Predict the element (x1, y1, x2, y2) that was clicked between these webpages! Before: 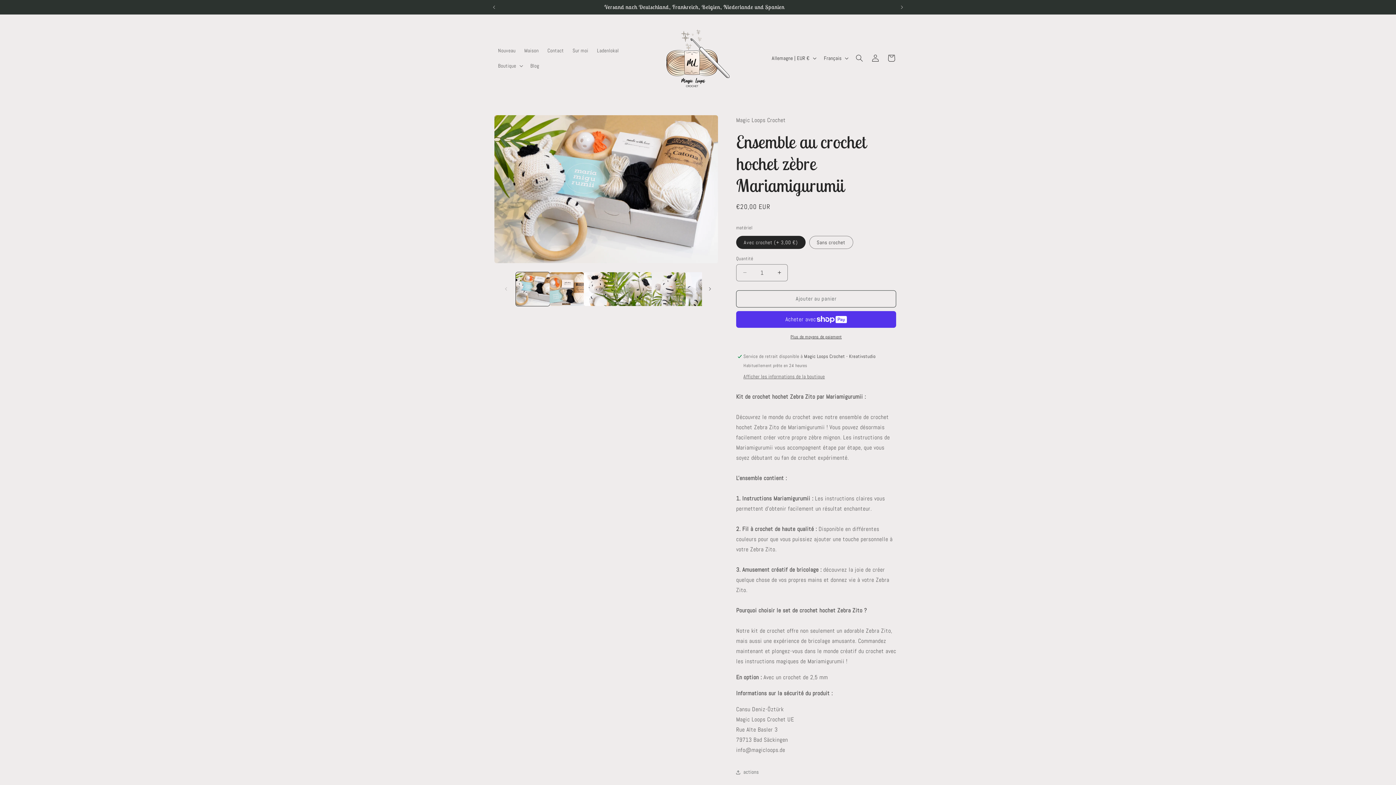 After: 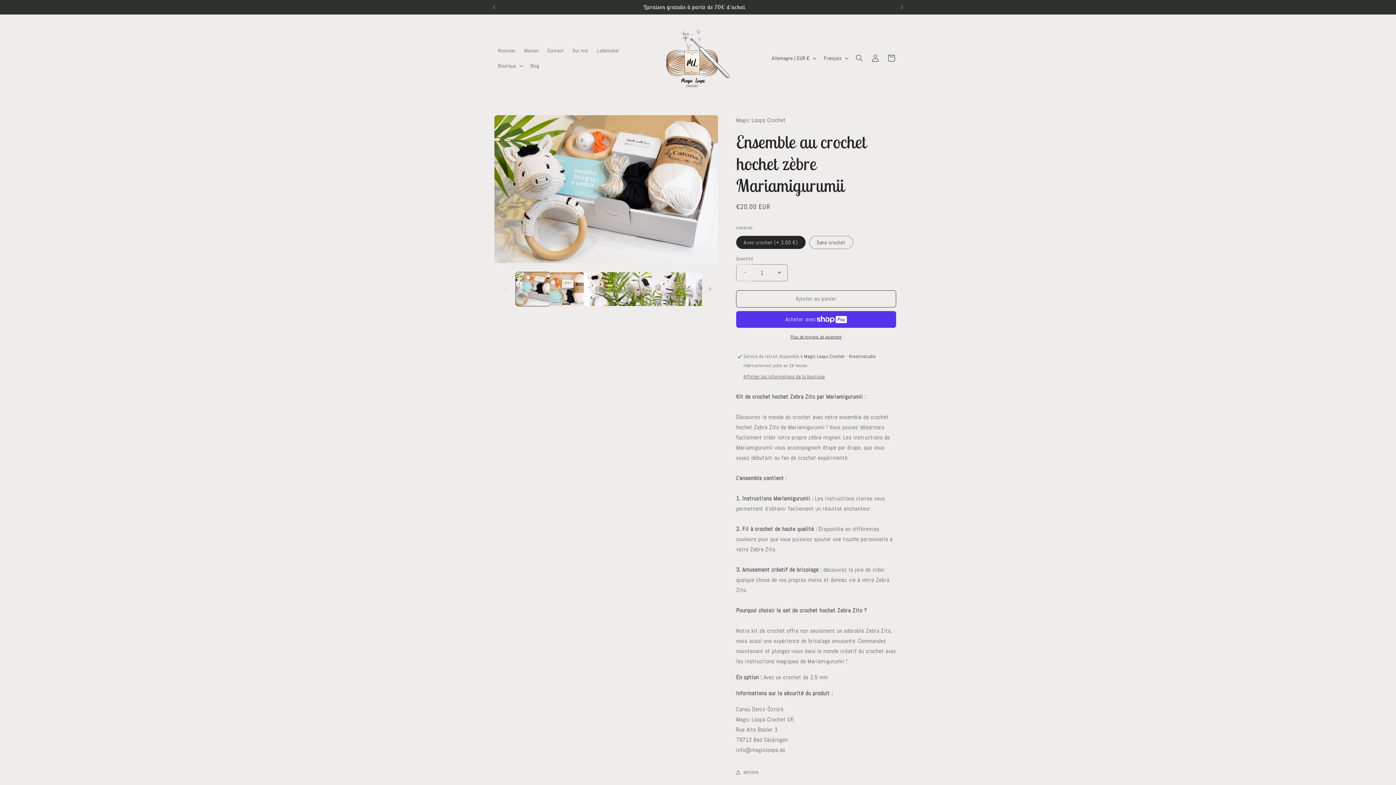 Action: label: Réduire la quantité de Ensemble au crochet hochet zèbre Mariamigurumii bbox: (736, 264, 753, 281)